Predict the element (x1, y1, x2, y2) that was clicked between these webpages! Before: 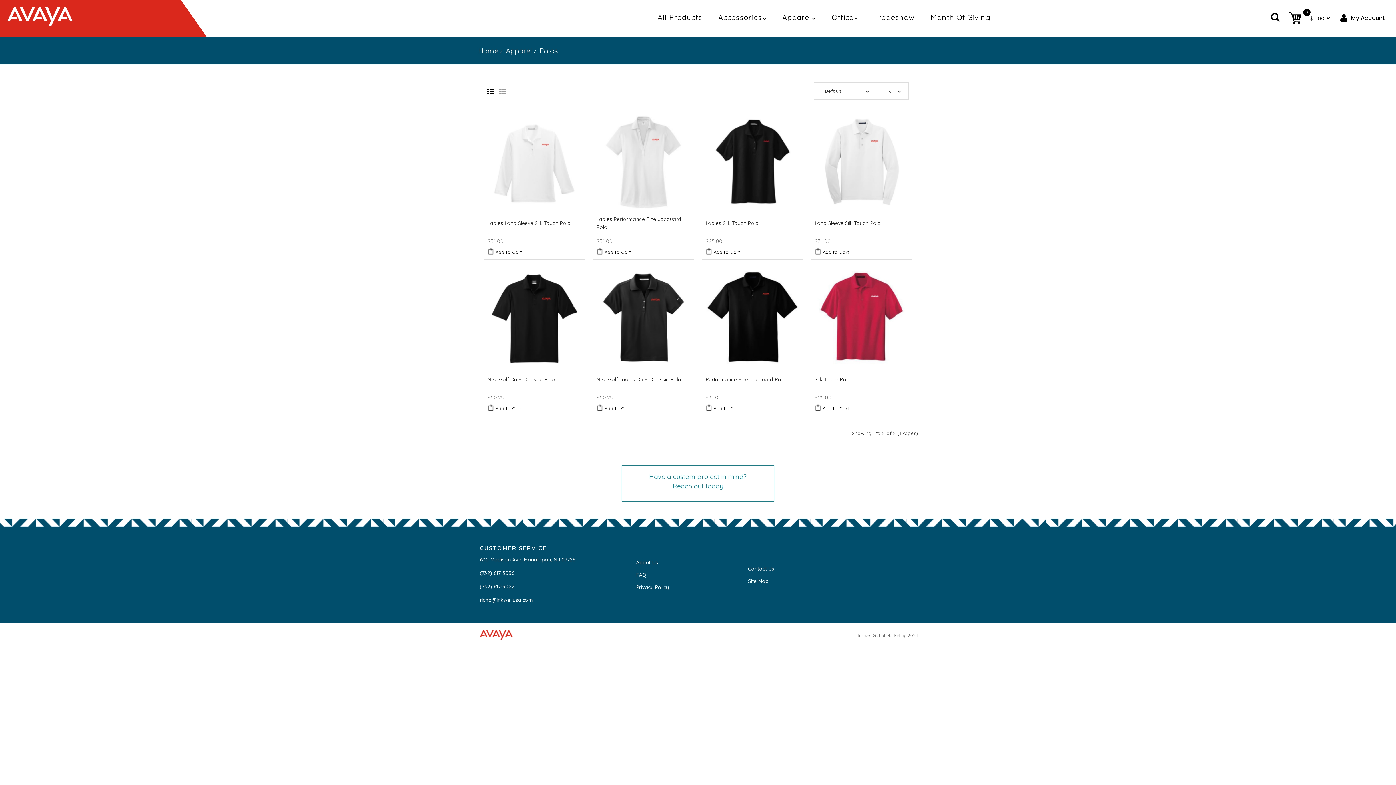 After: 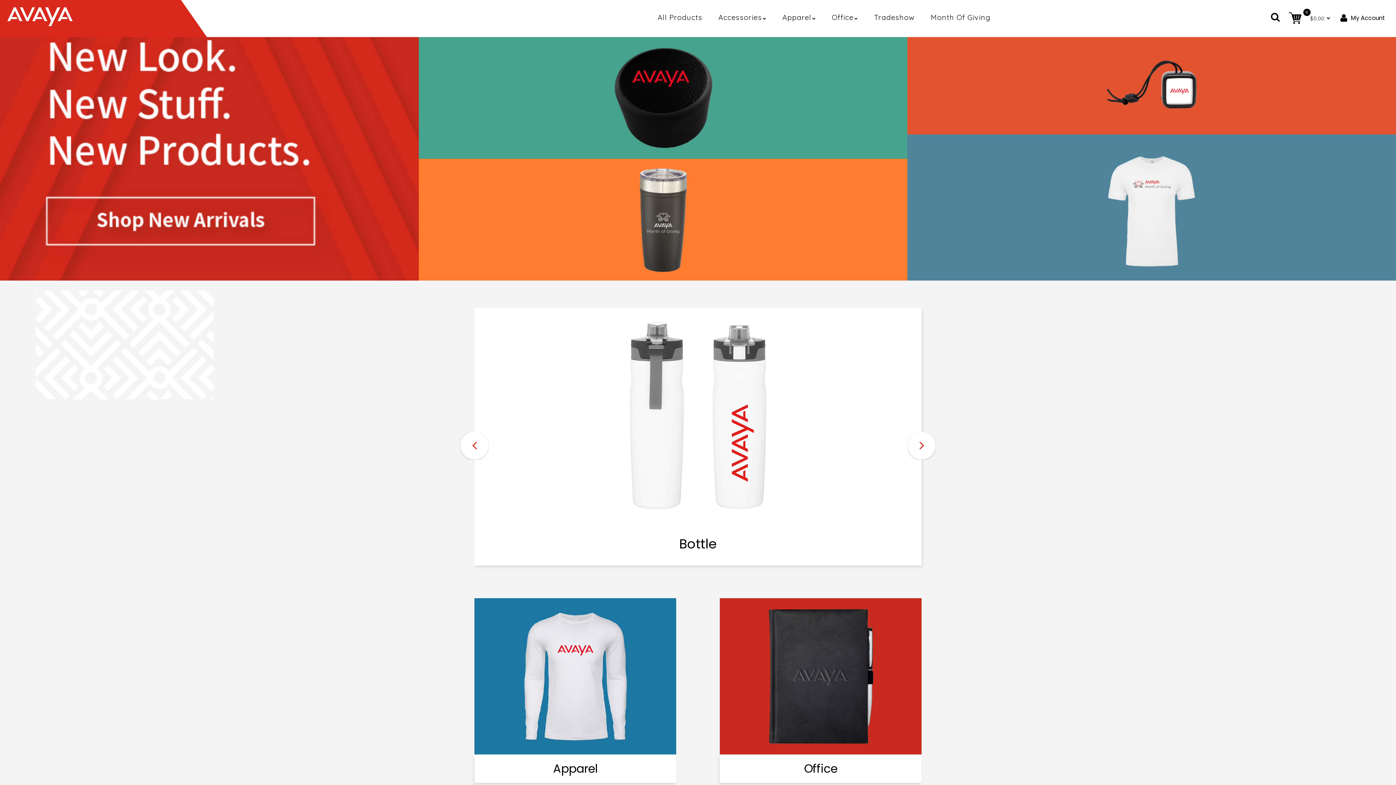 Action: label: Home bbox: (478, 46, 498, 55)